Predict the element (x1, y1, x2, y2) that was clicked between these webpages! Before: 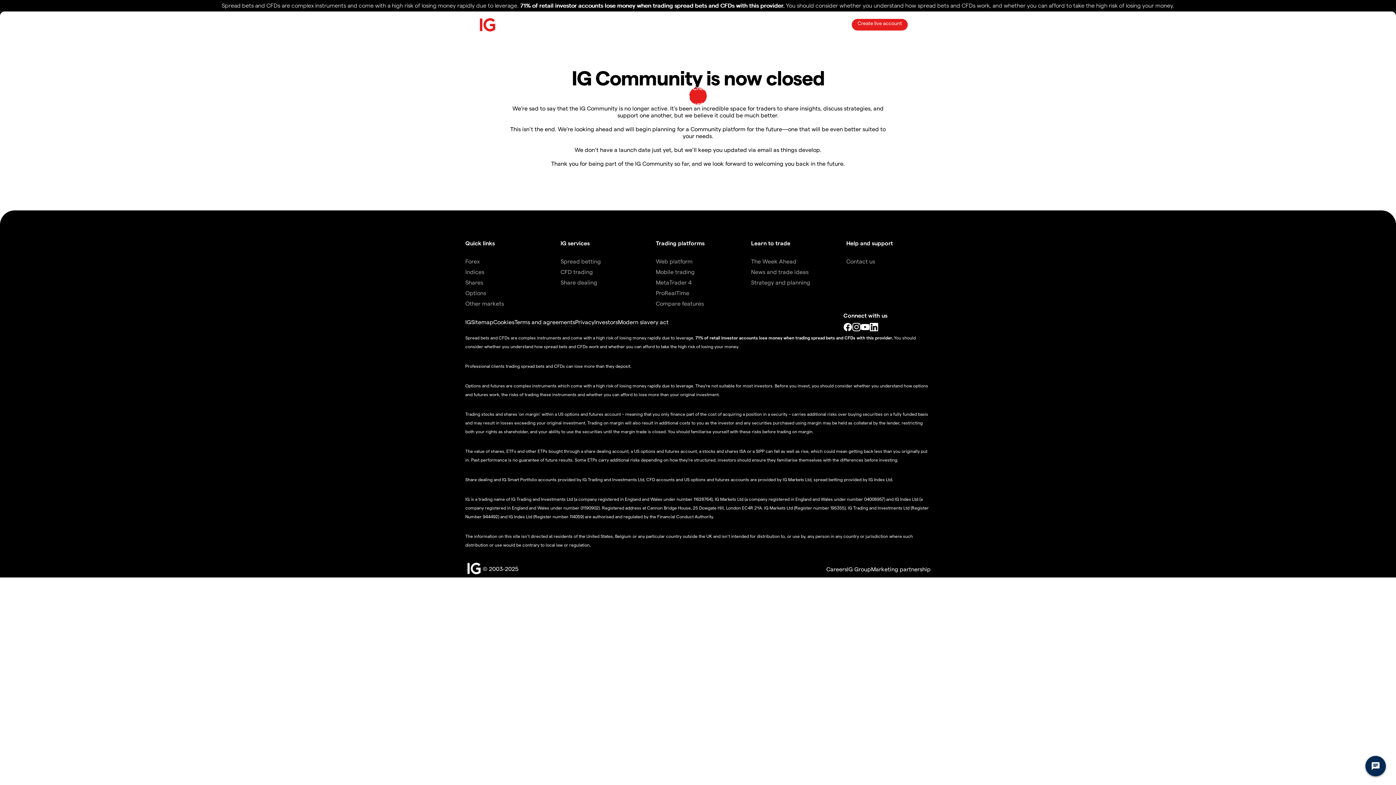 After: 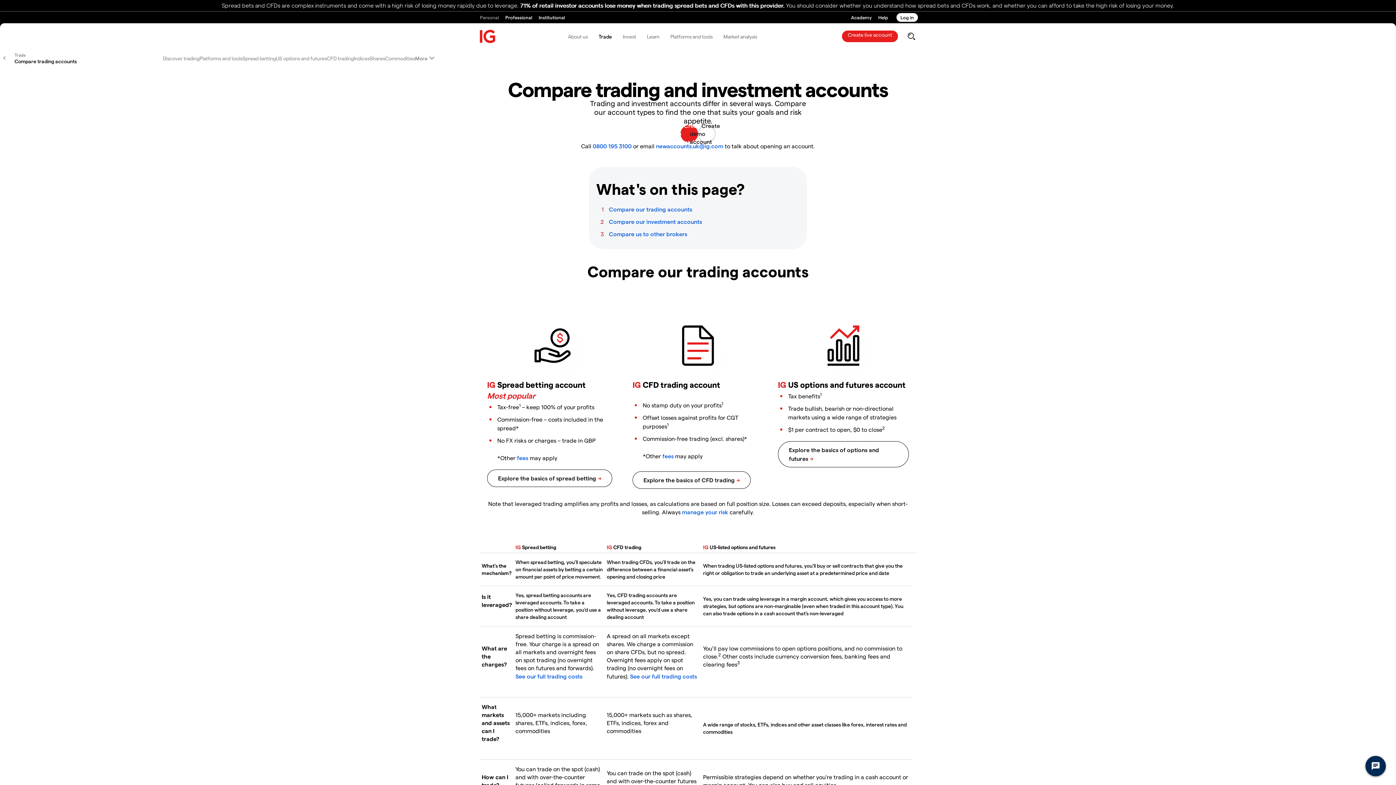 Action: bbox: (656, 300, 704, 306) label: Compare features